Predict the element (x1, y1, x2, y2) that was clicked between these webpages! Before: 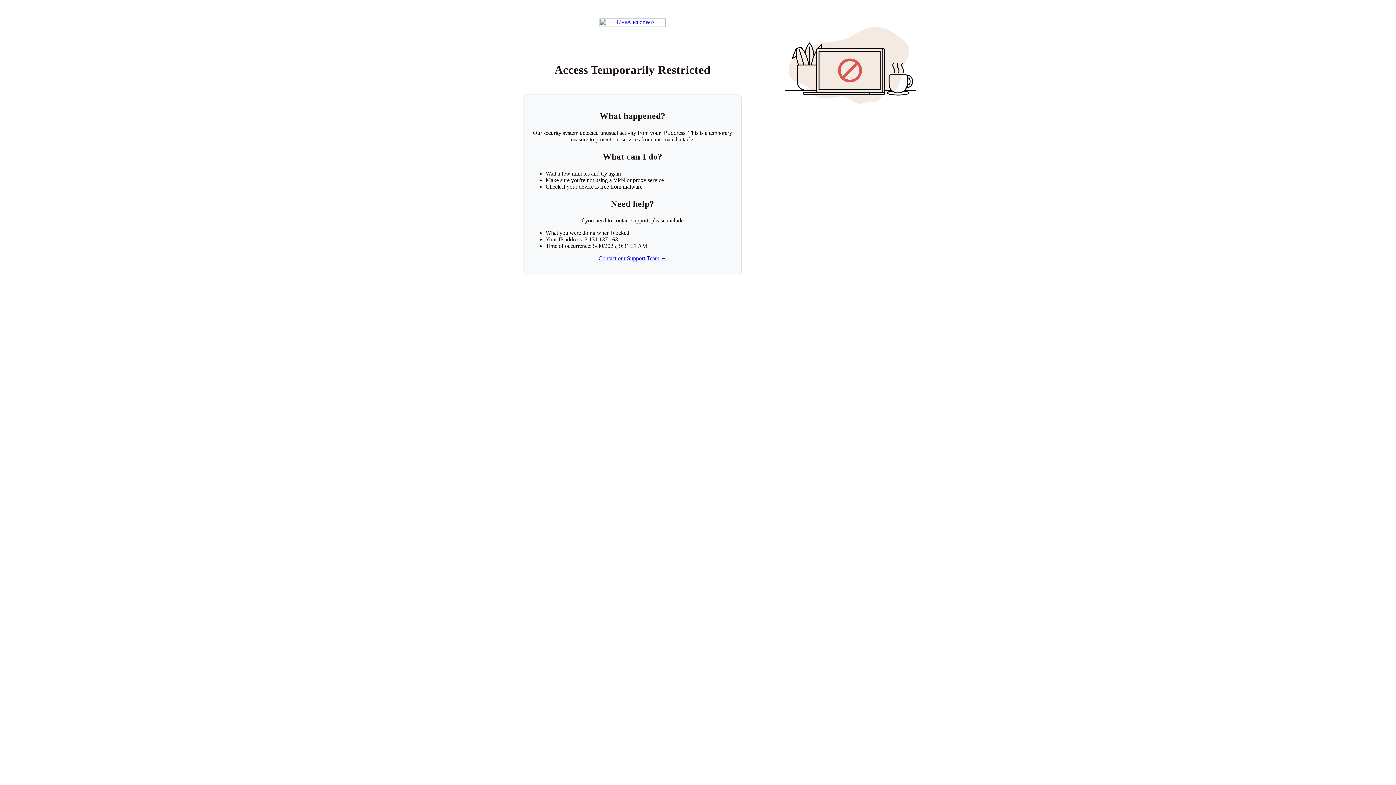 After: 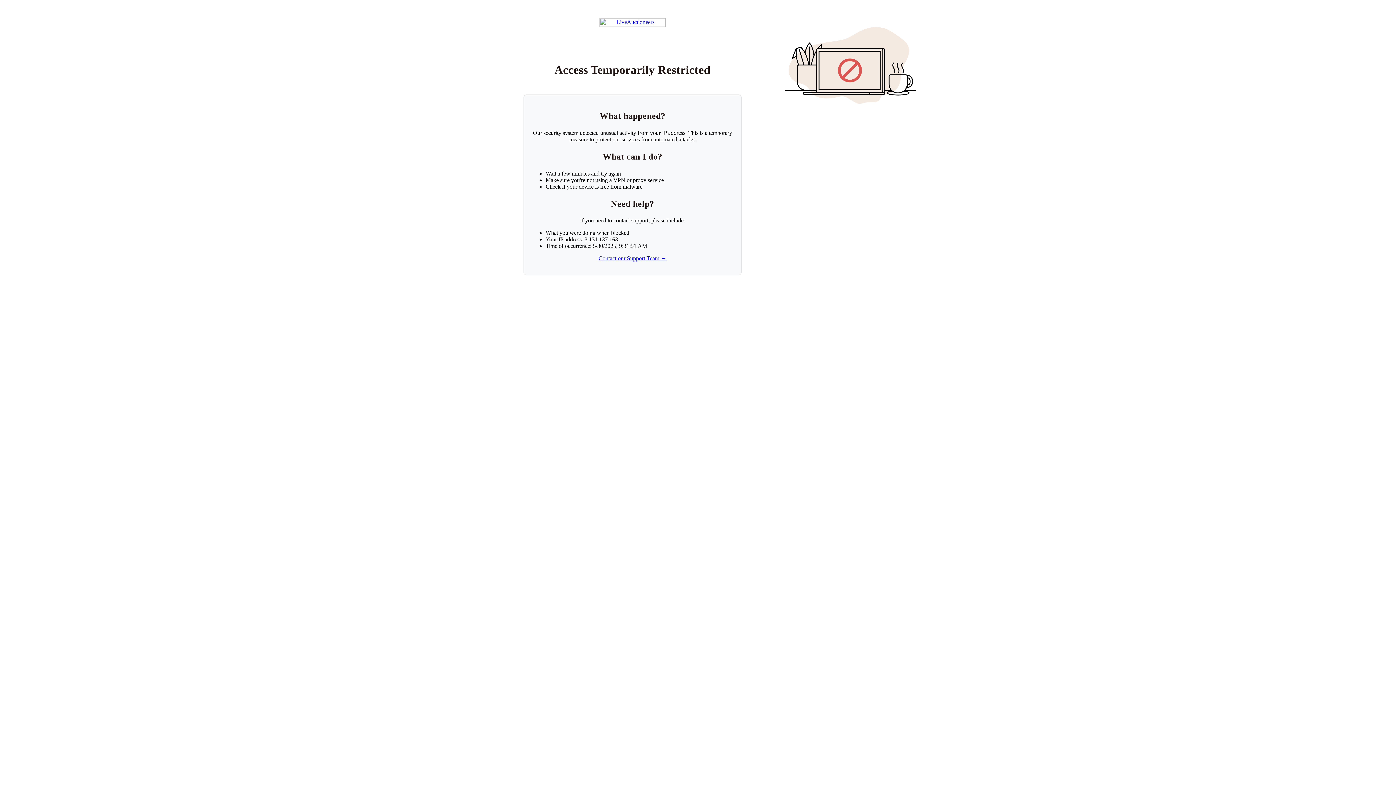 Action: label: Return to LiveAuctioneers homepage bbox: (599, 18, 665, 26)